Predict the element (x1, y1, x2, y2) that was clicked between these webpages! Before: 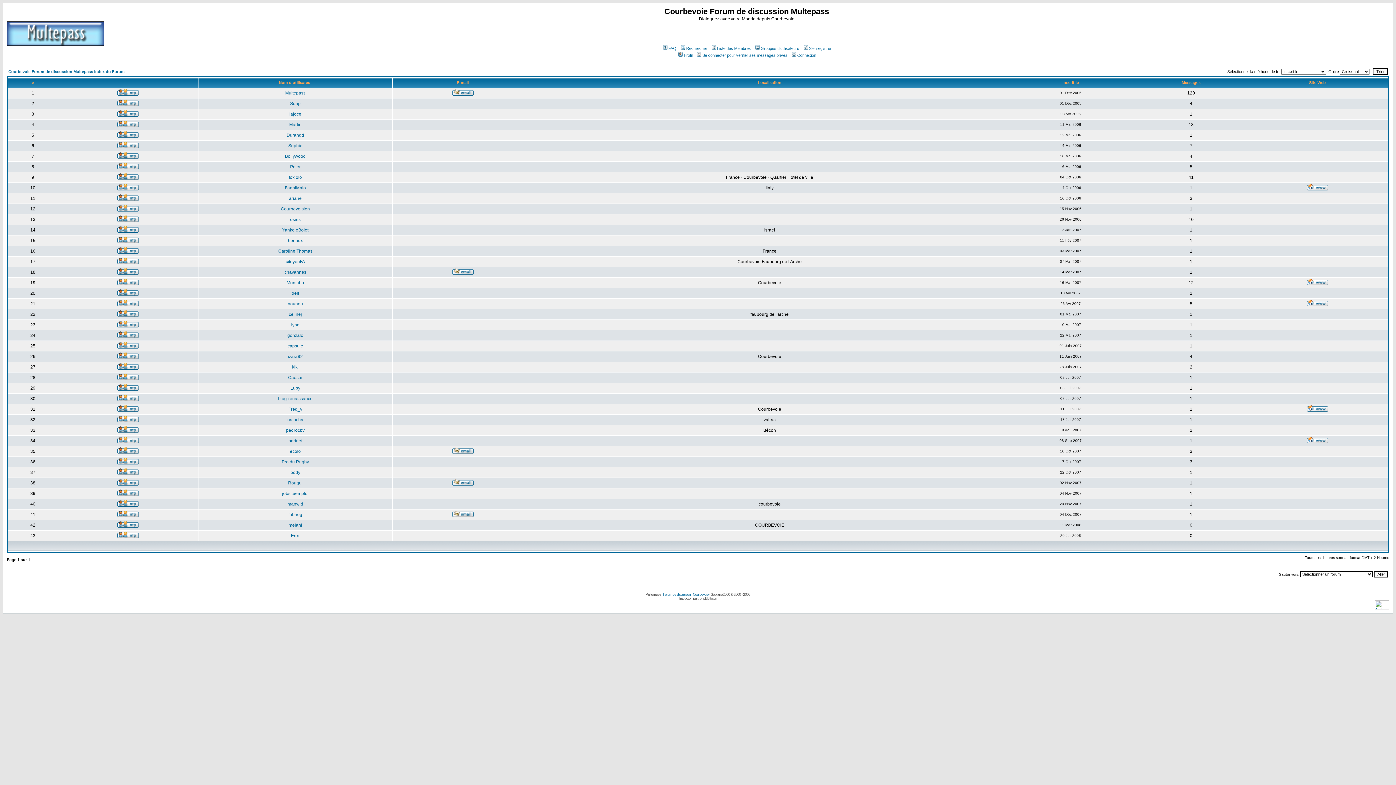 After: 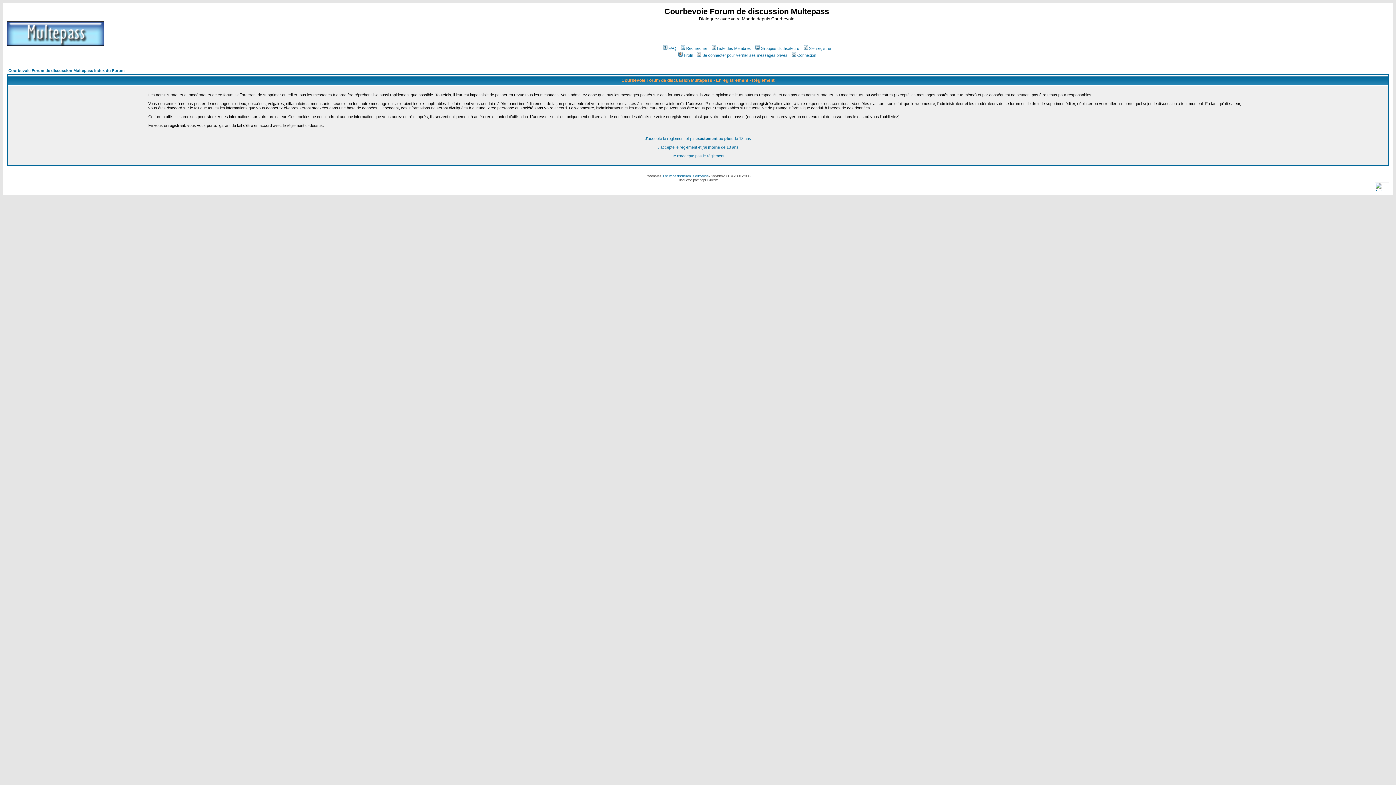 Action: label: S'enregistrer bbox: (802, 46, 831, 50)